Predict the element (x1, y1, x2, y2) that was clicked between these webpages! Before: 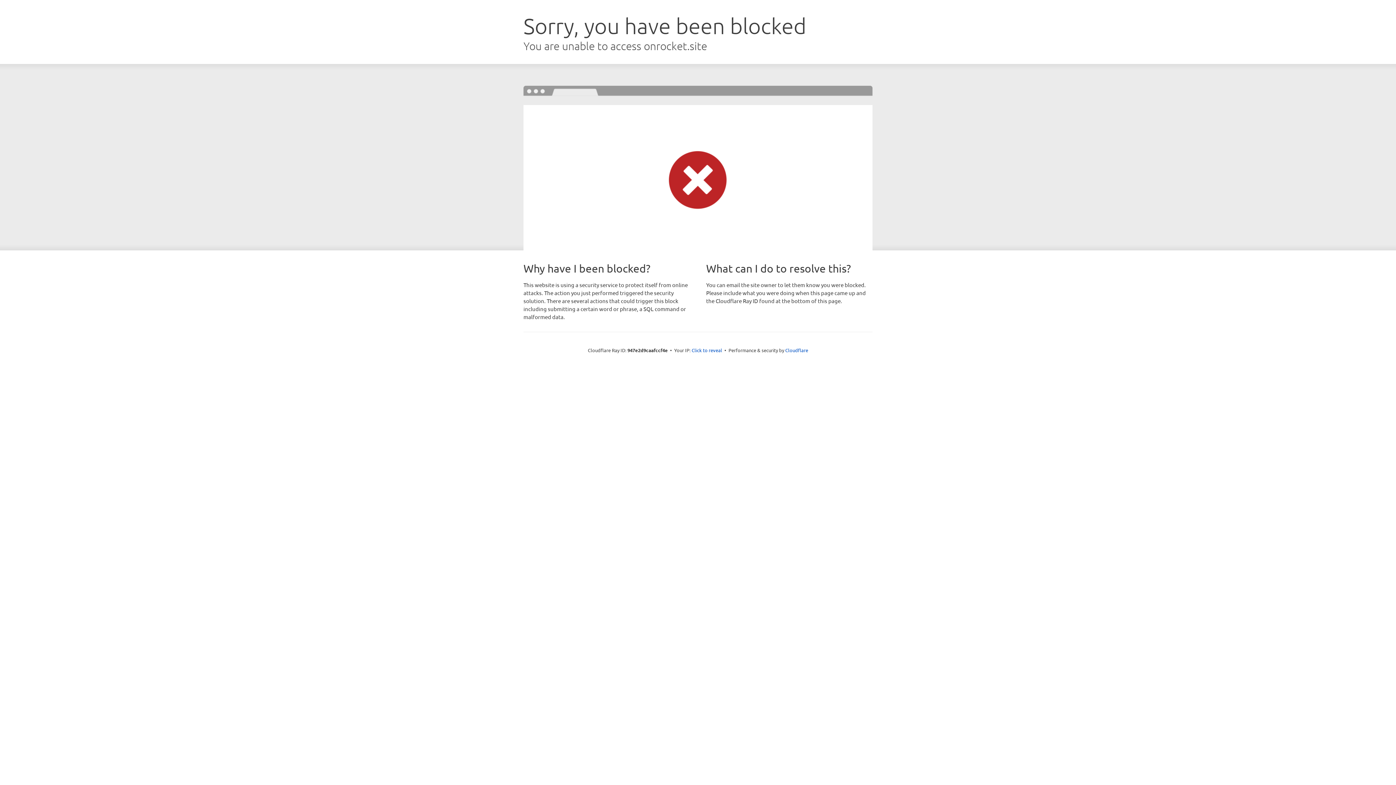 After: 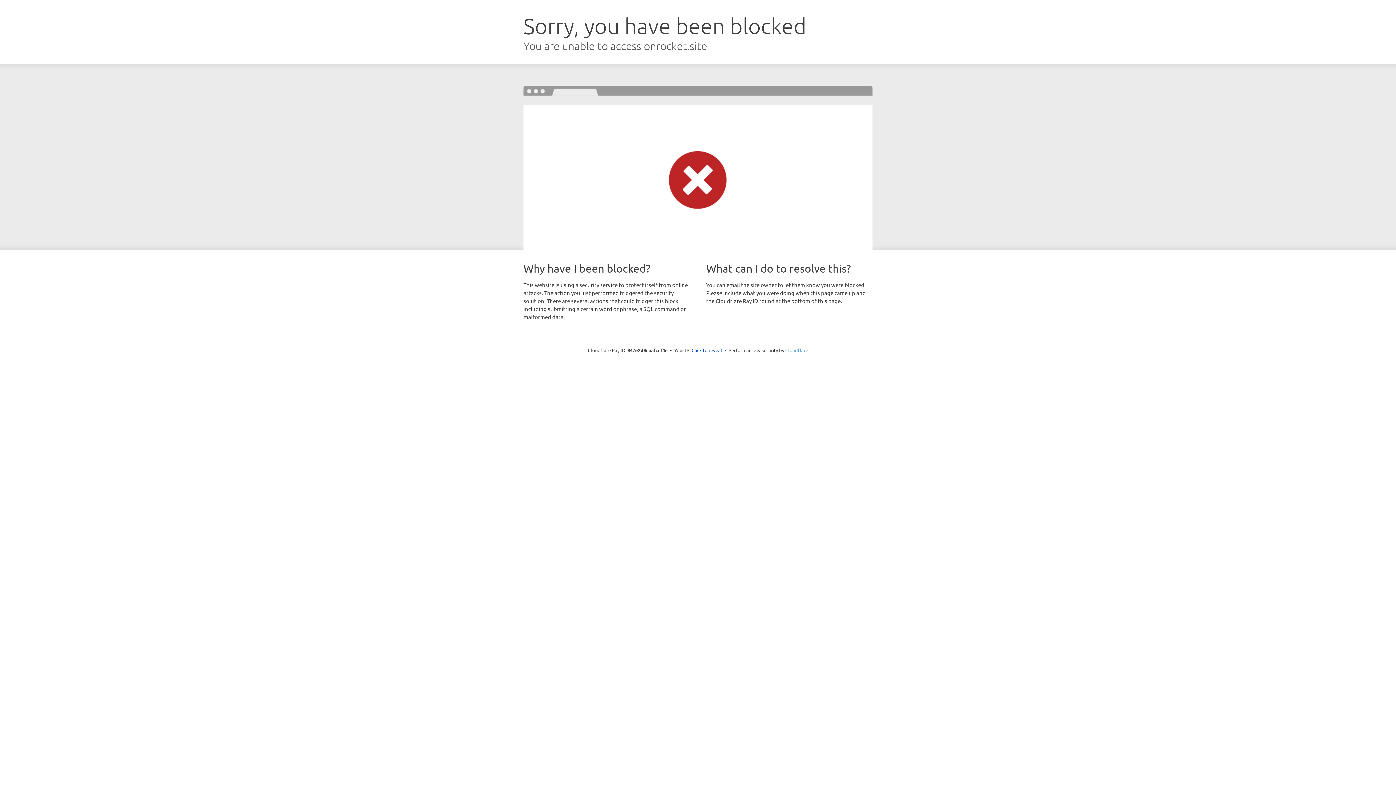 Action: label: Cloudflare bbox: (785, 347, 808, 353)